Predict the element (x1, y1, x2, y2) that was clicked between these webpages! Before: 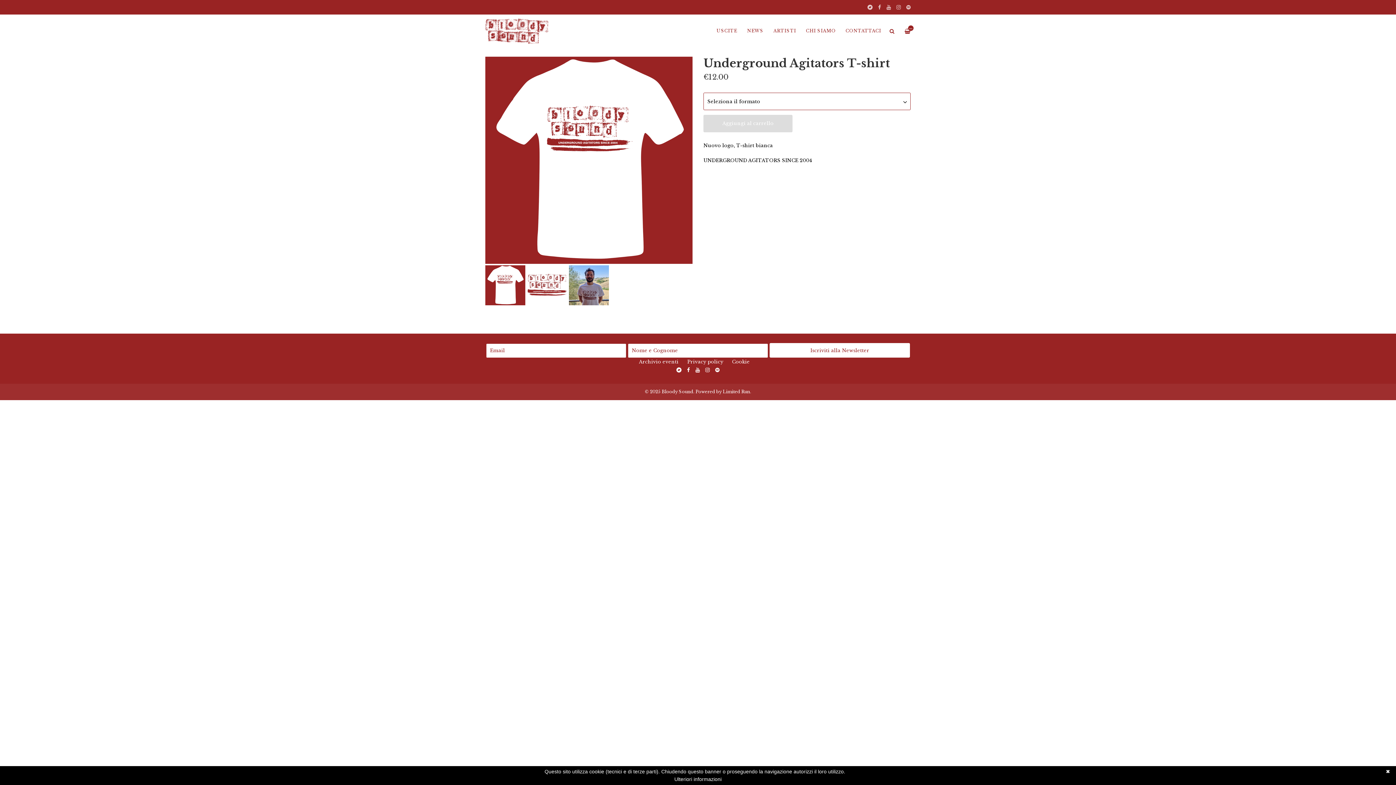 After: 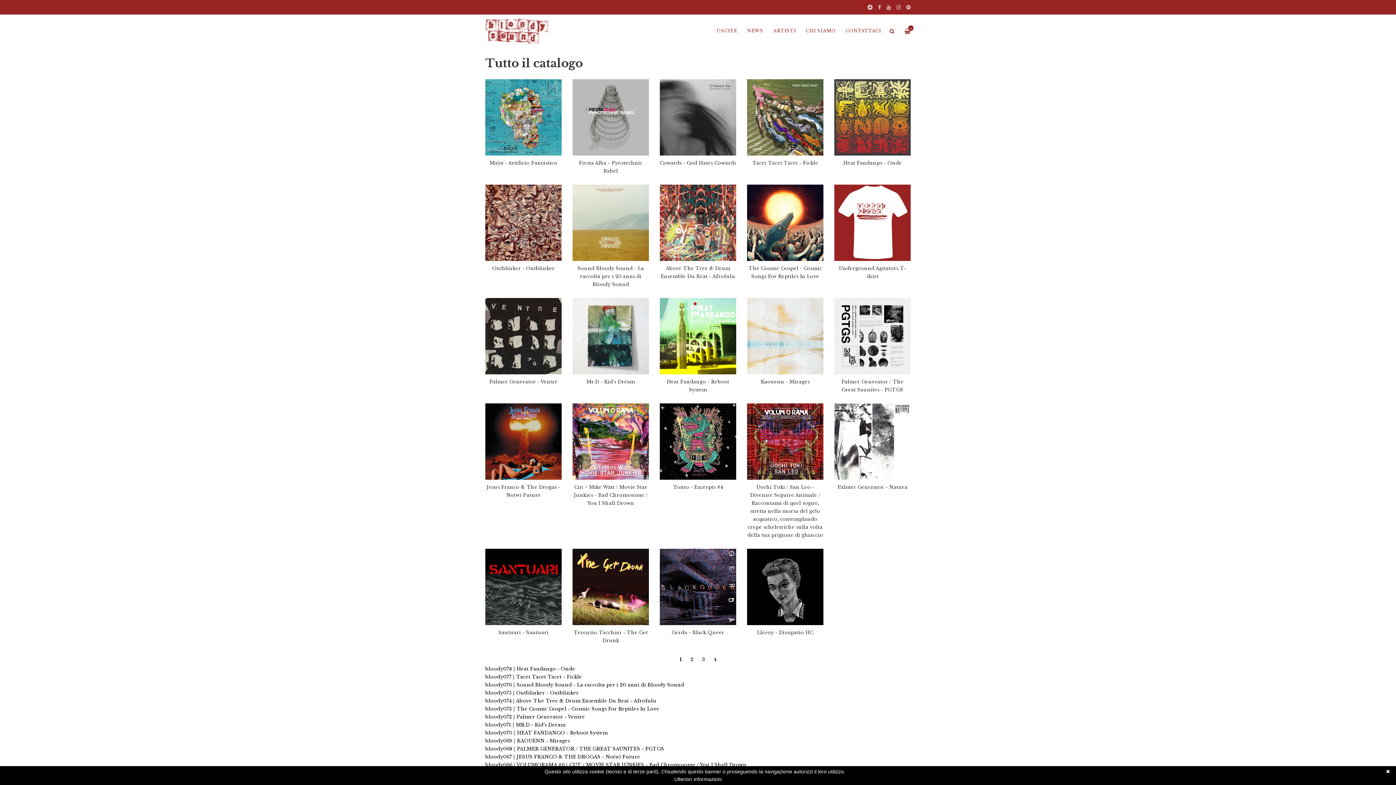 Action: bbox: (712, 14, 741, 47) label: USCITE